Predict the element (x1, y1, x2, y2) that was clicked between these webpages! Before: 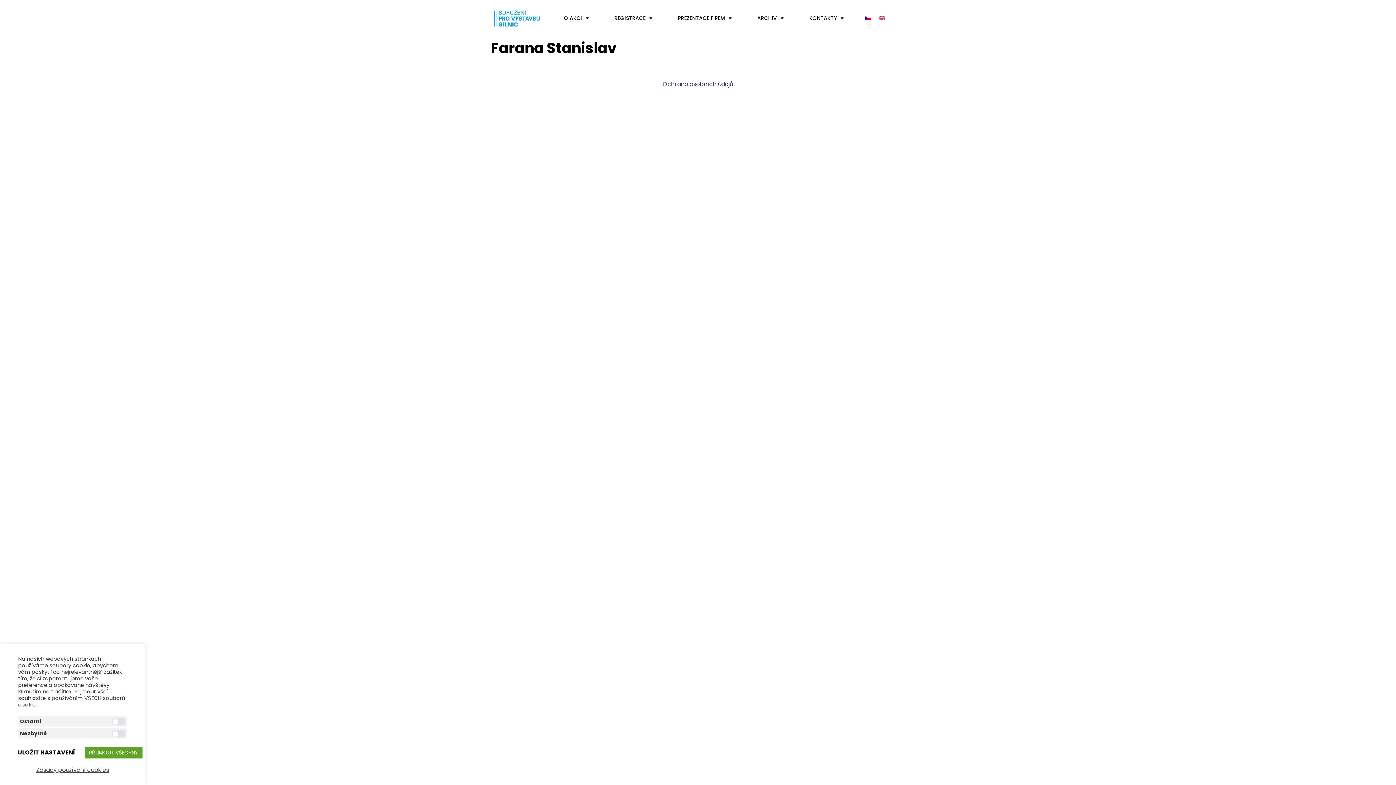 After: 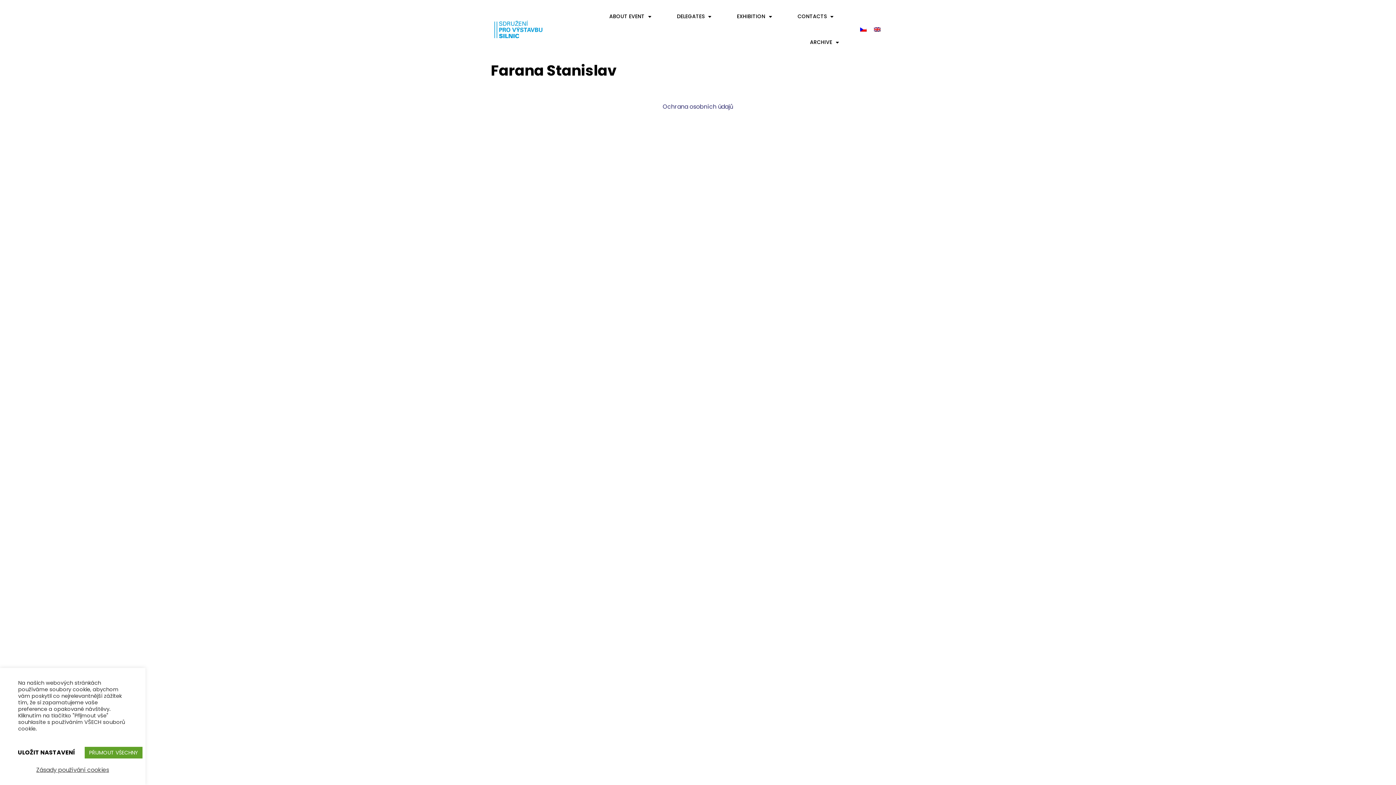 Action: bbox: (875, 13, 889, 23)